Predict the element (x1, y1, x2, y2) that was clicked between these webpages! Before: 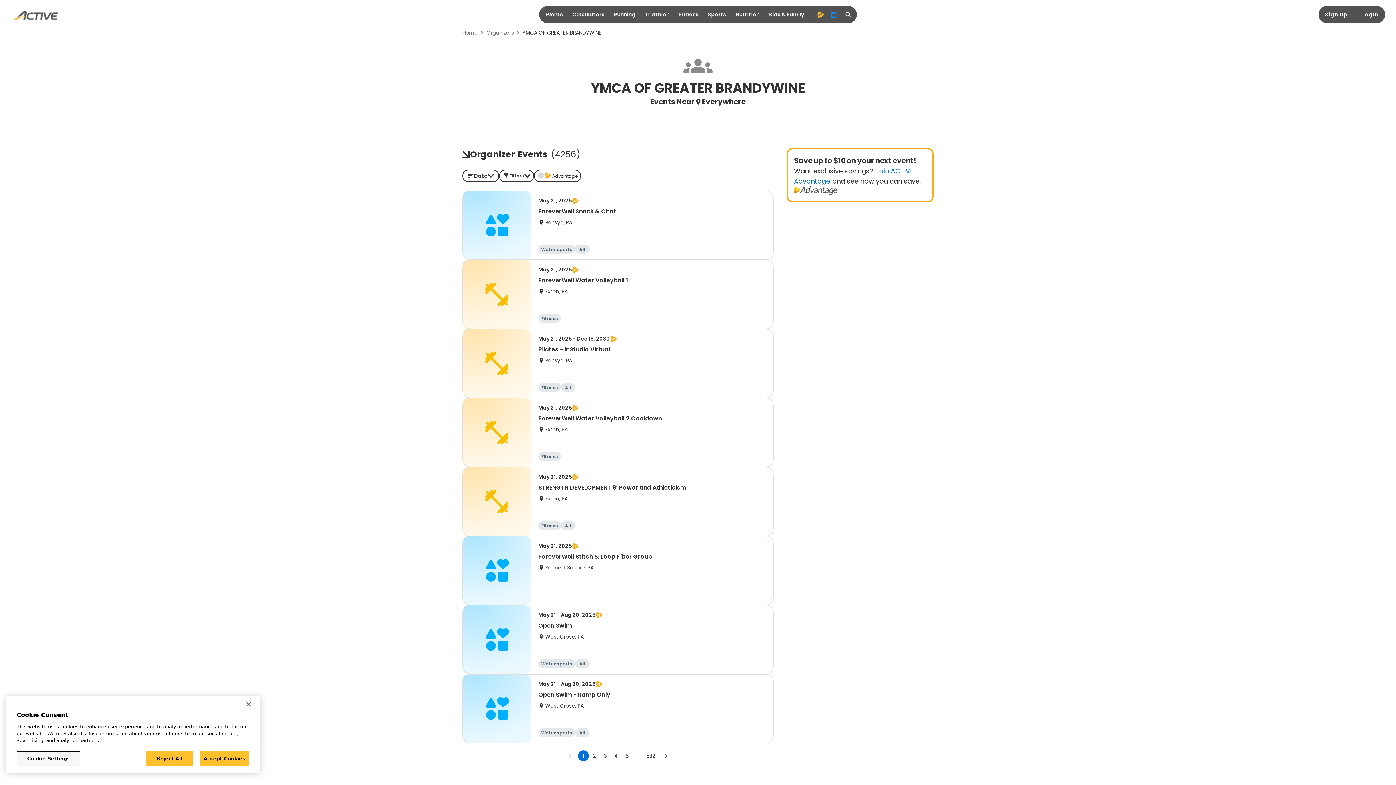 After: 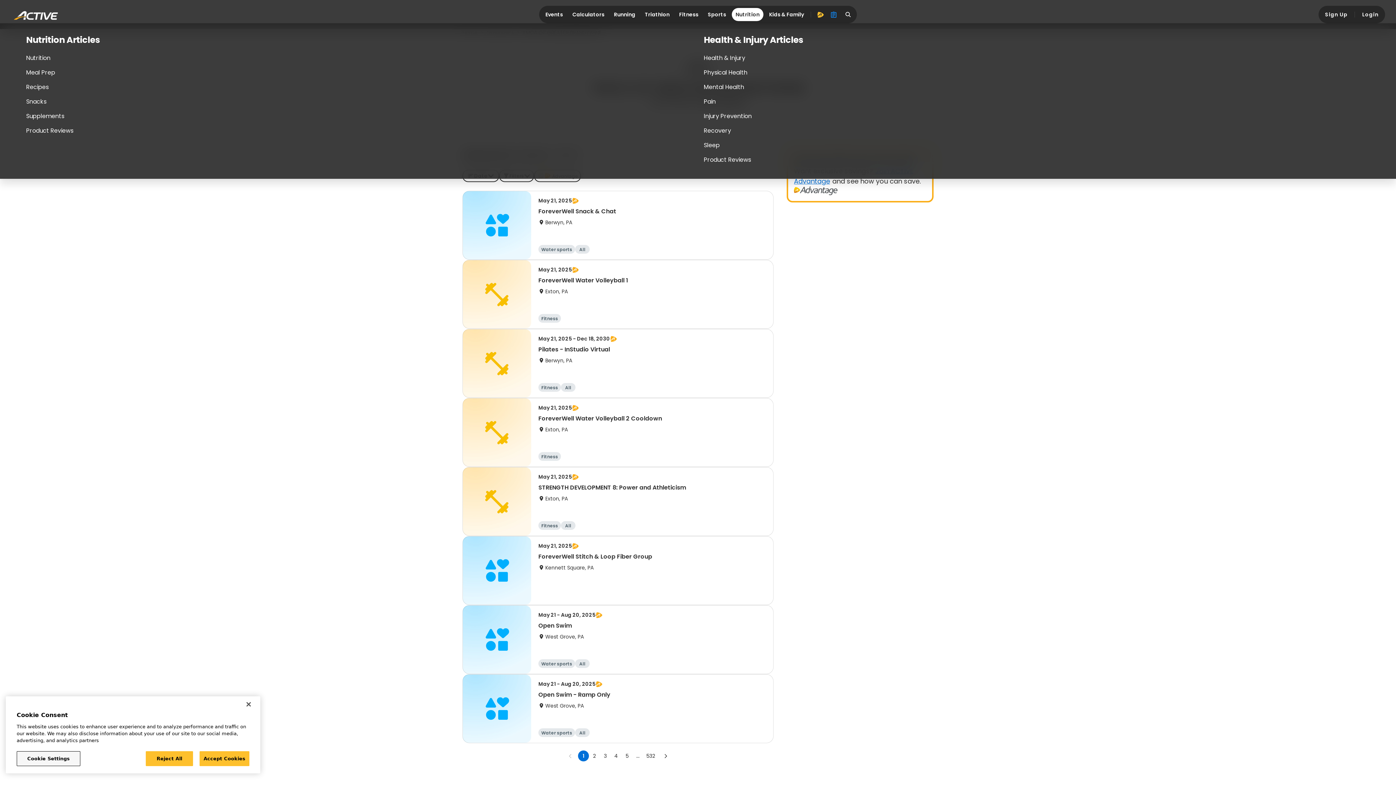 Action: bbox: (731, 8, 763, 21) label: Nutrition